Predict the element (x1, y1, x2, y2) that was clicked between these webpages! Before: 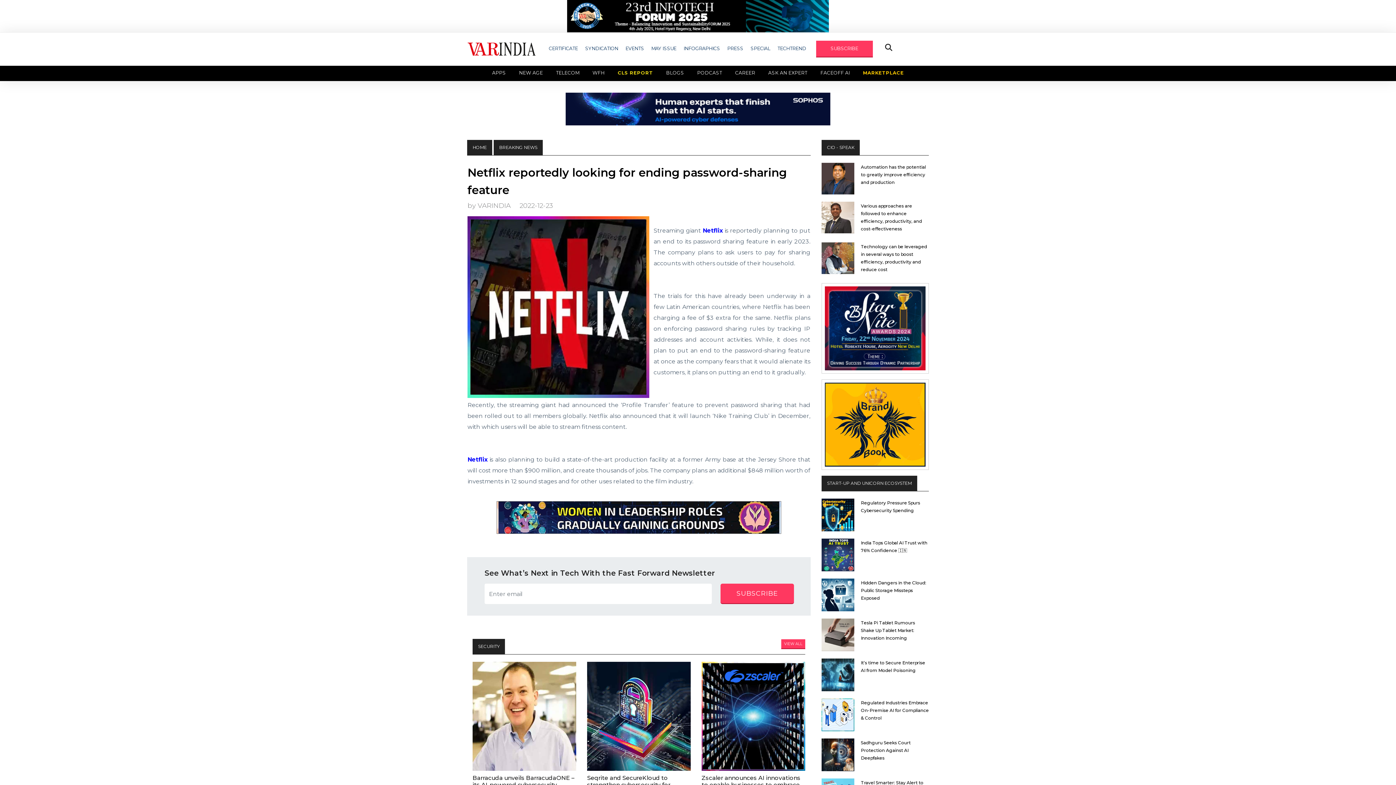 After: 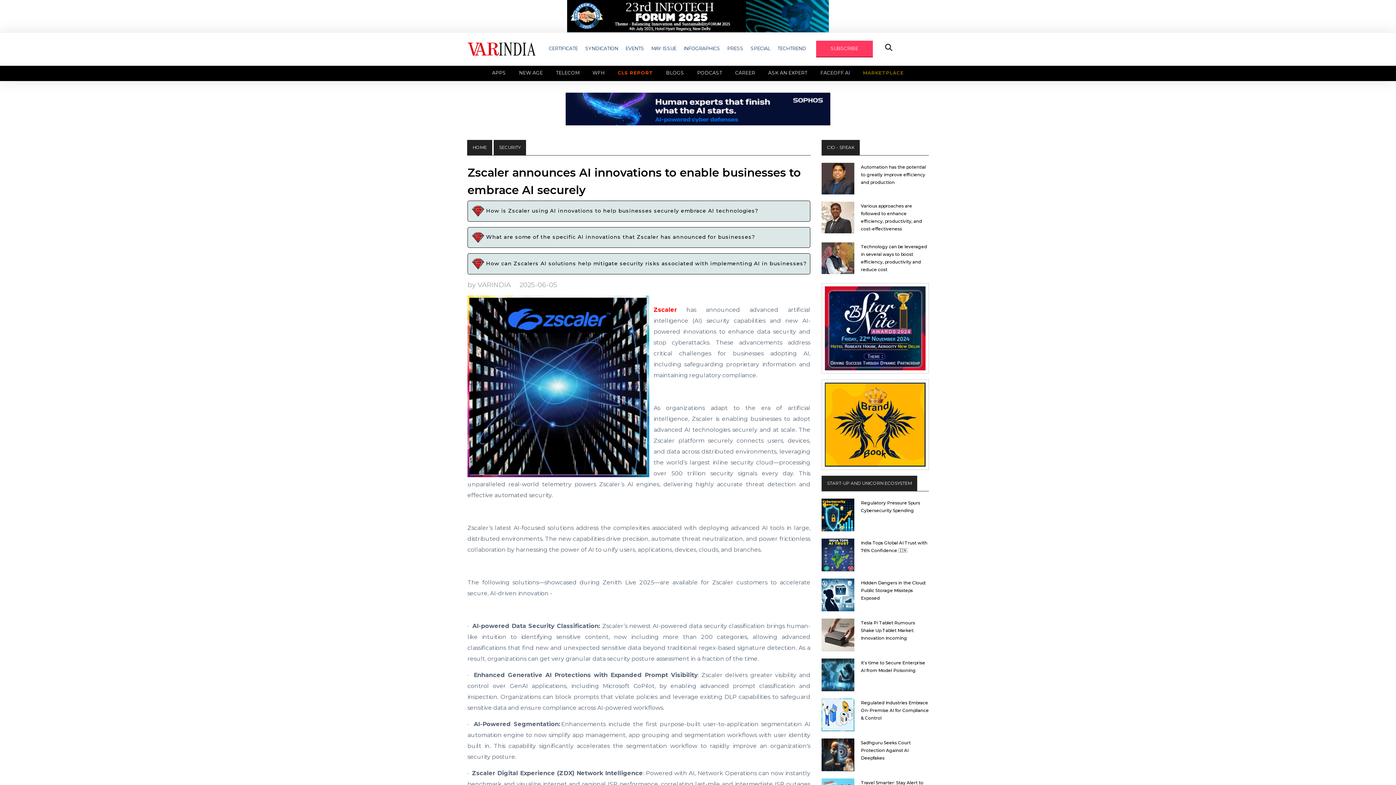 Action: bbox: (701, 712, 805, 719)